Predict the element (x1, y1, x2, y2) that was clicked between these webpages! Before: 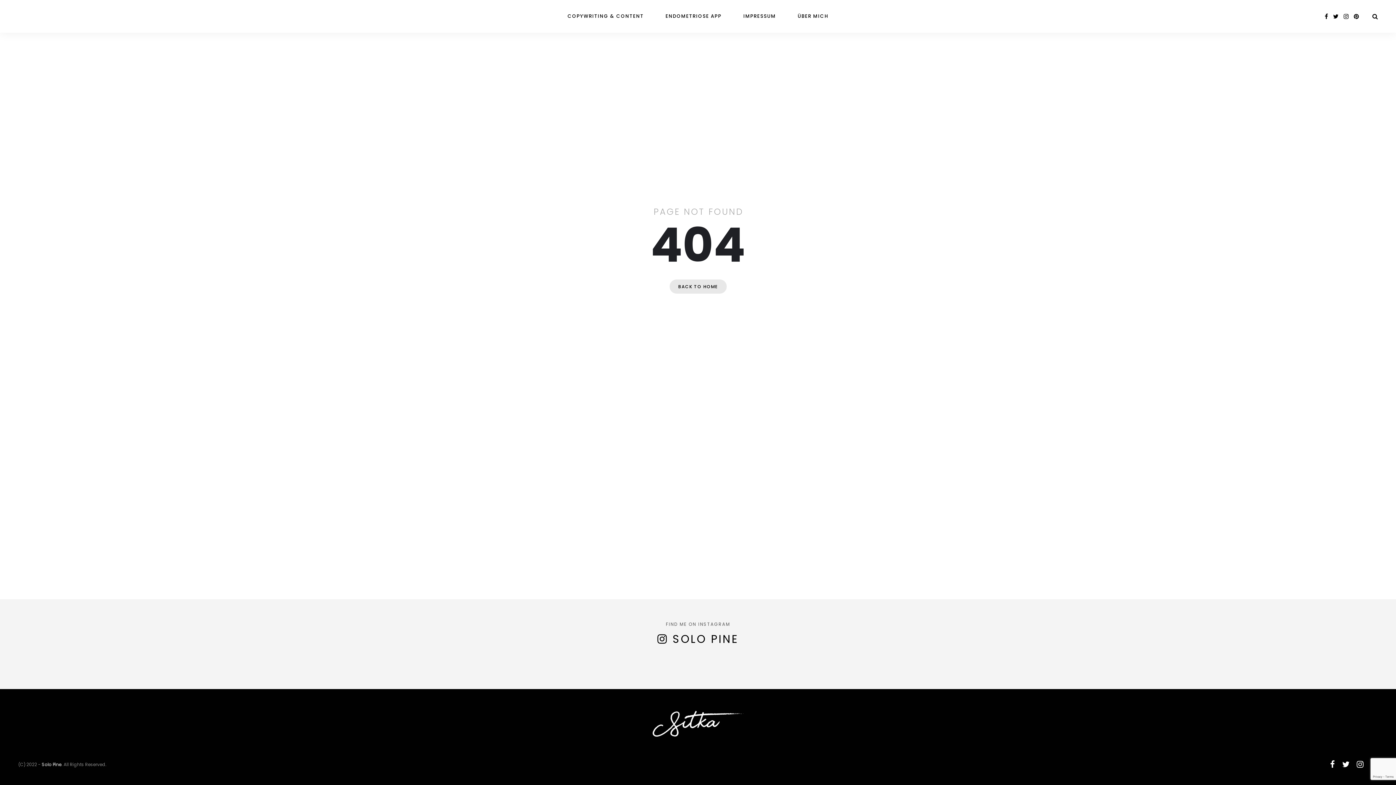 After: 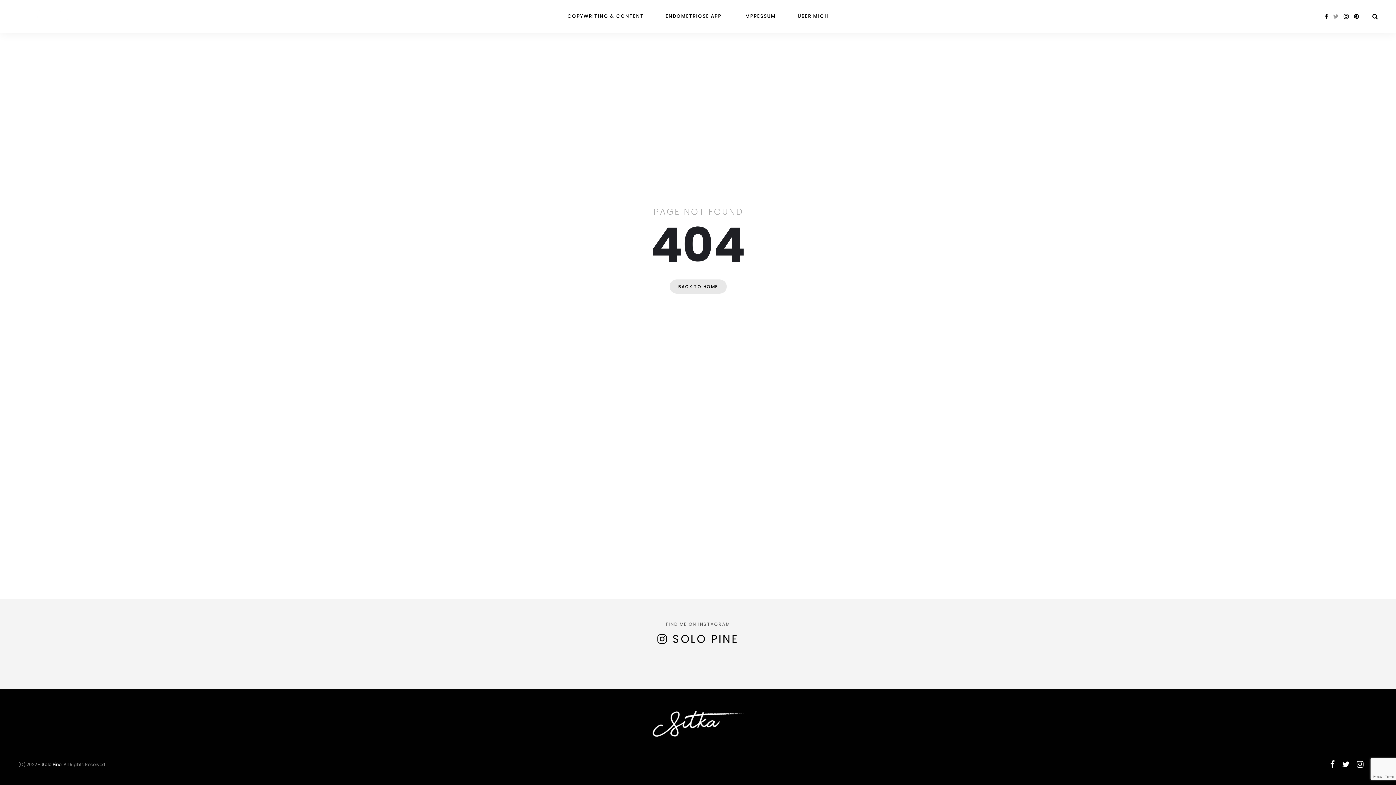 Action: bbox: (1333, 12, 1338, 20) label: twitter